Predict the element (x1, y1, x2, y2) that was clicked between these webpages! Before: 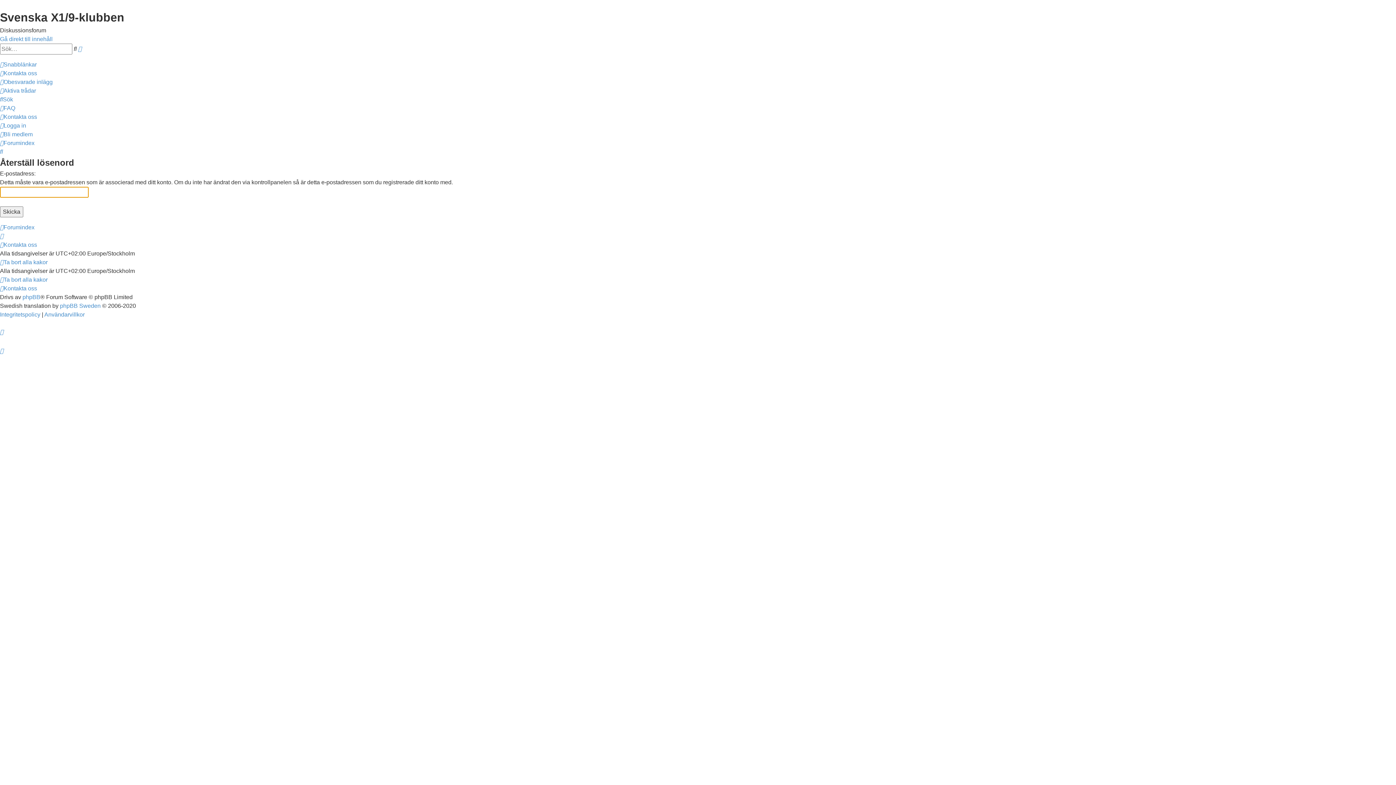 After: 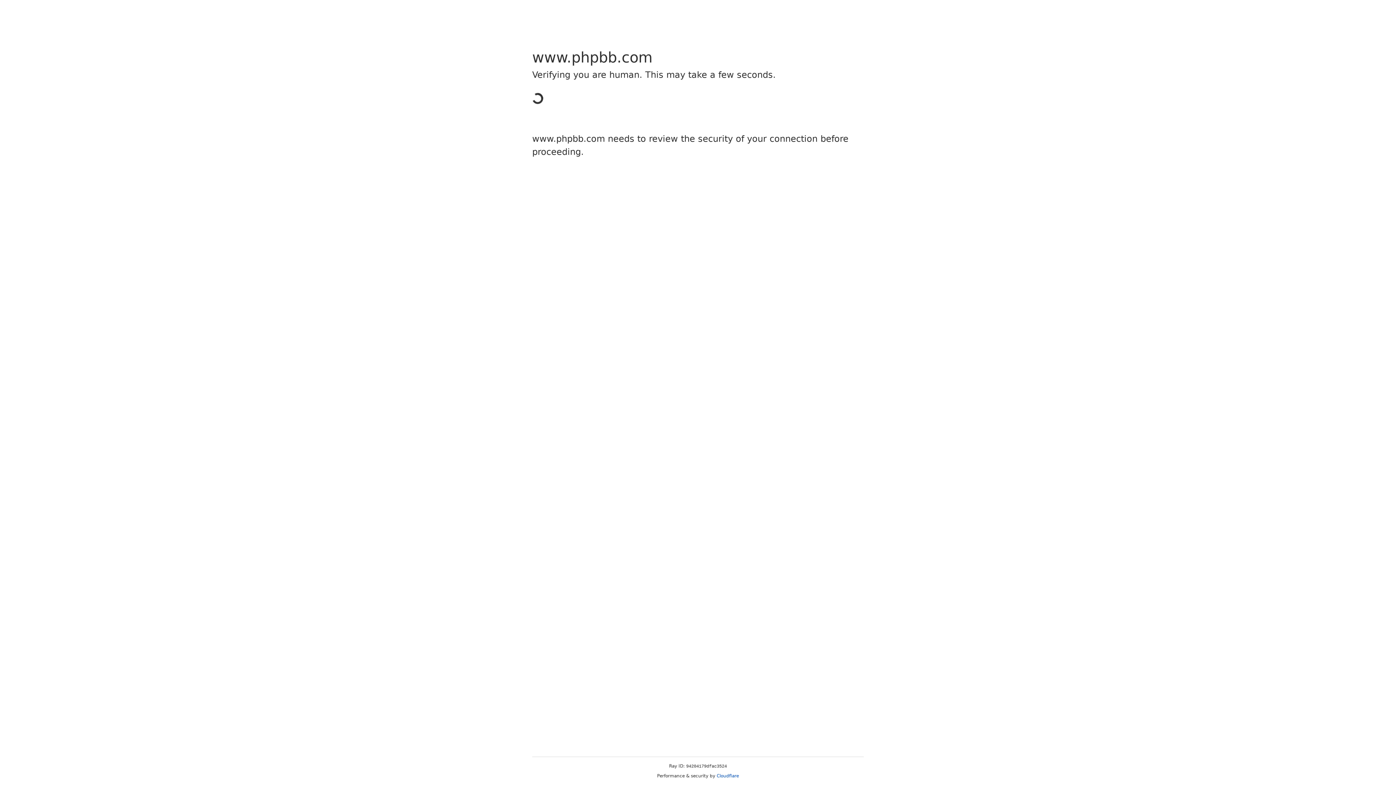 Action: label: phpBB bbox: (22, 294, 40, 300)